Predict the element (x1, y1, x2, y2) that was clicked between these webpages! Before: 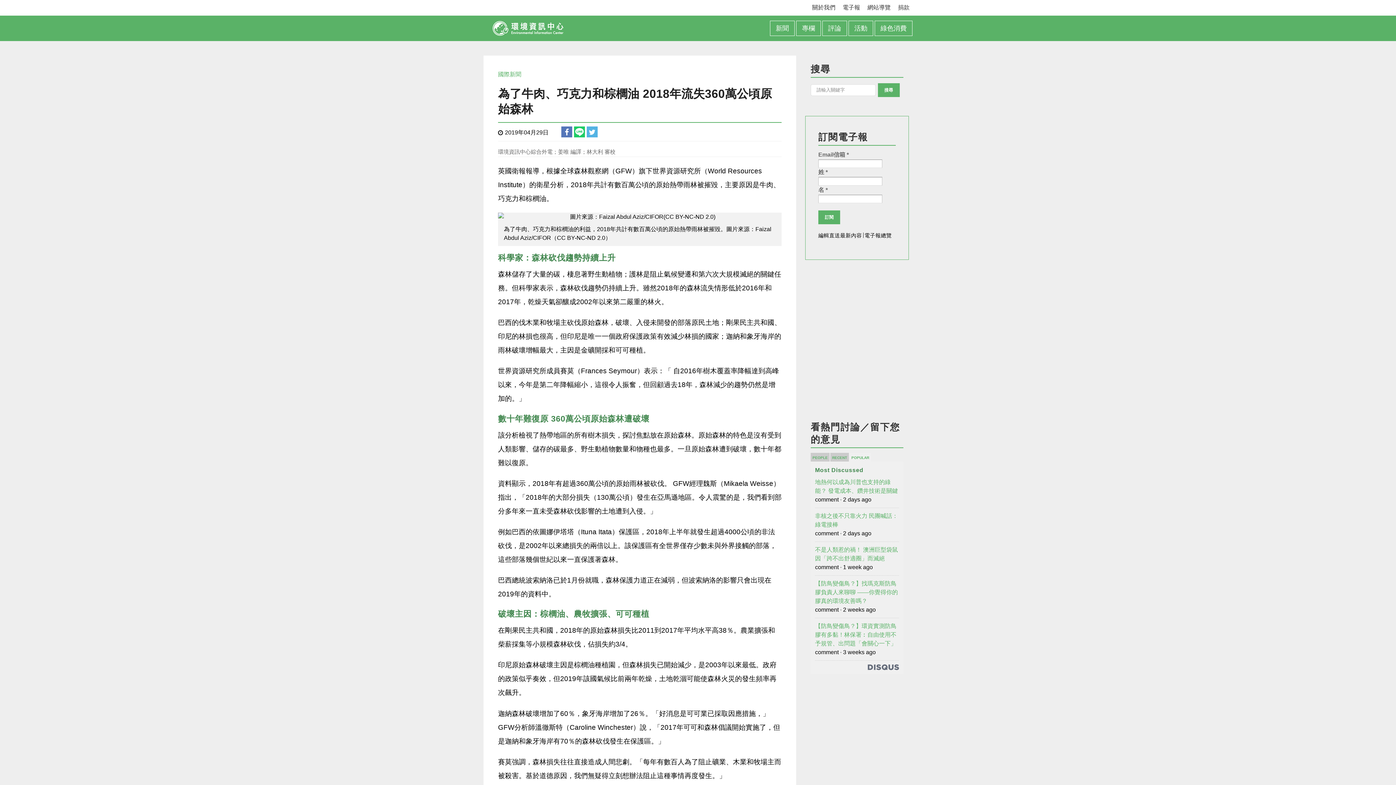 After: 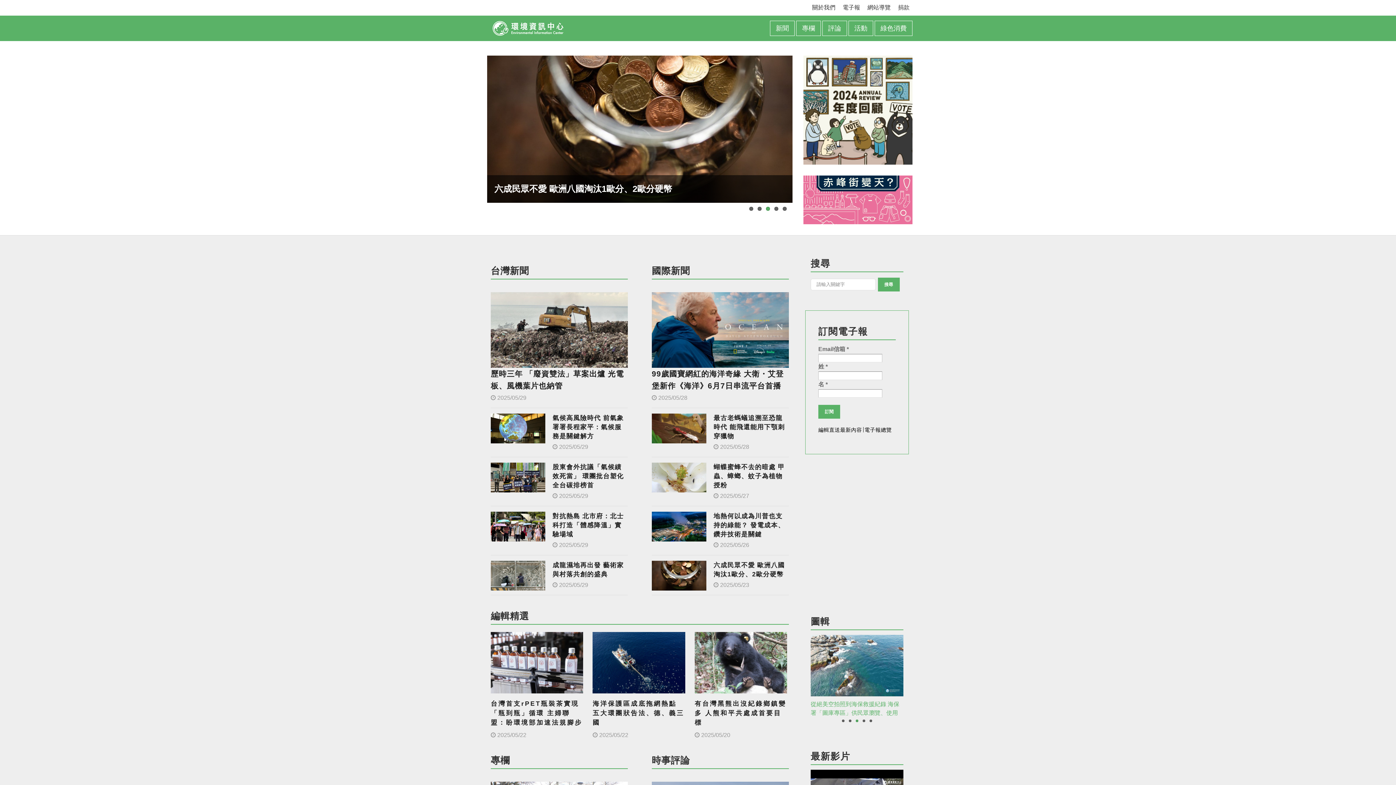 Action: bbox: (492, 28, 563, 34)